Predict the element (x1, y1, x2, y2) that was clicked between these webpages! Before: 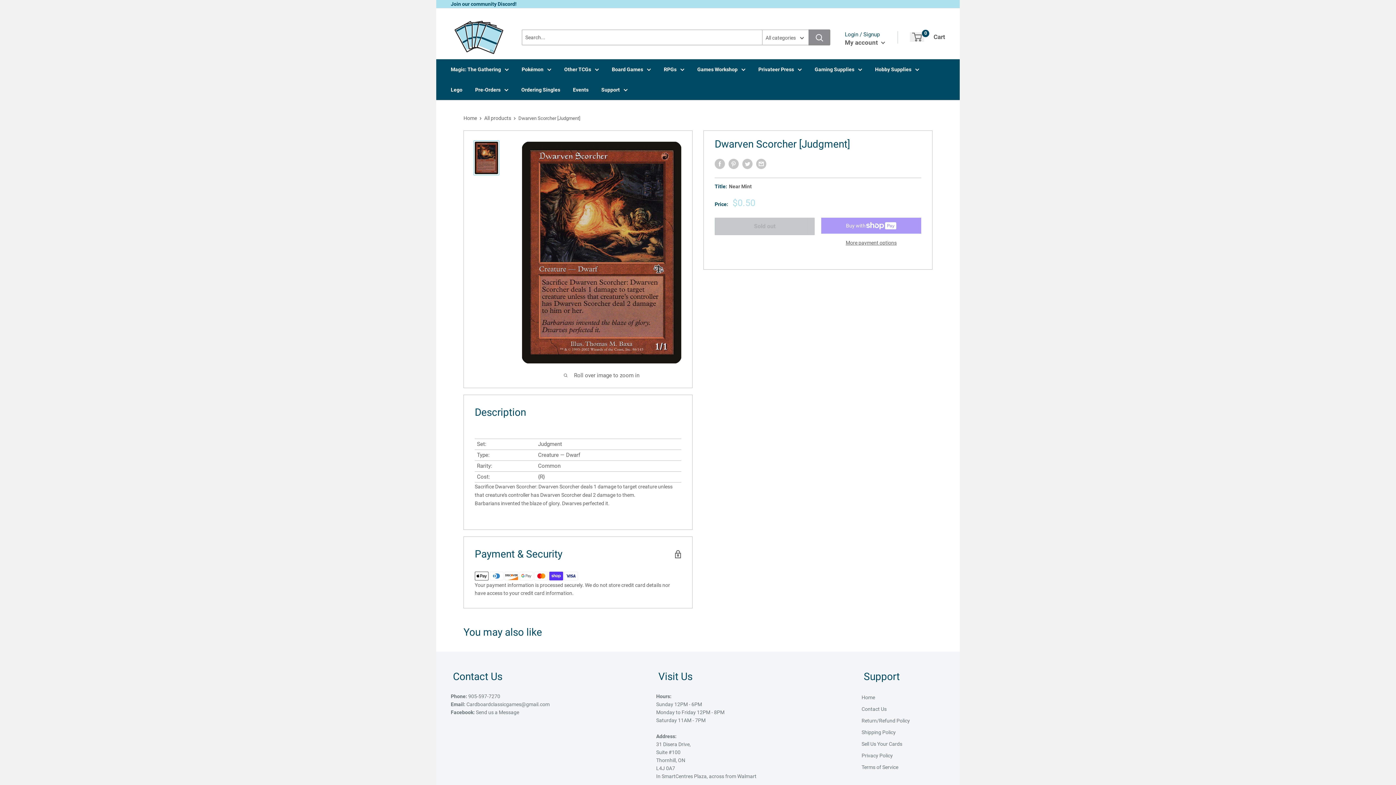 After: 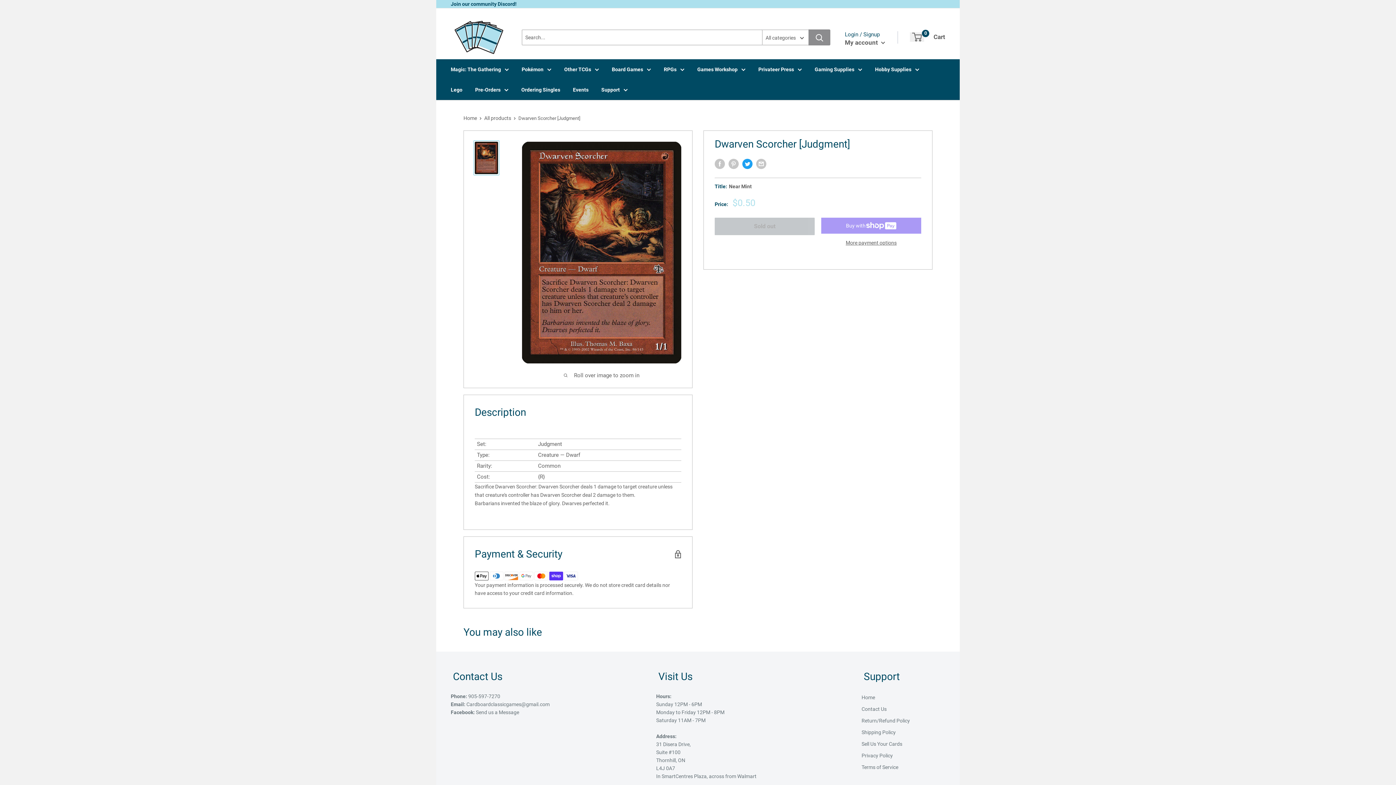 Action: label: Tweet on Twitter bbox: (742, 158, 752, 169)